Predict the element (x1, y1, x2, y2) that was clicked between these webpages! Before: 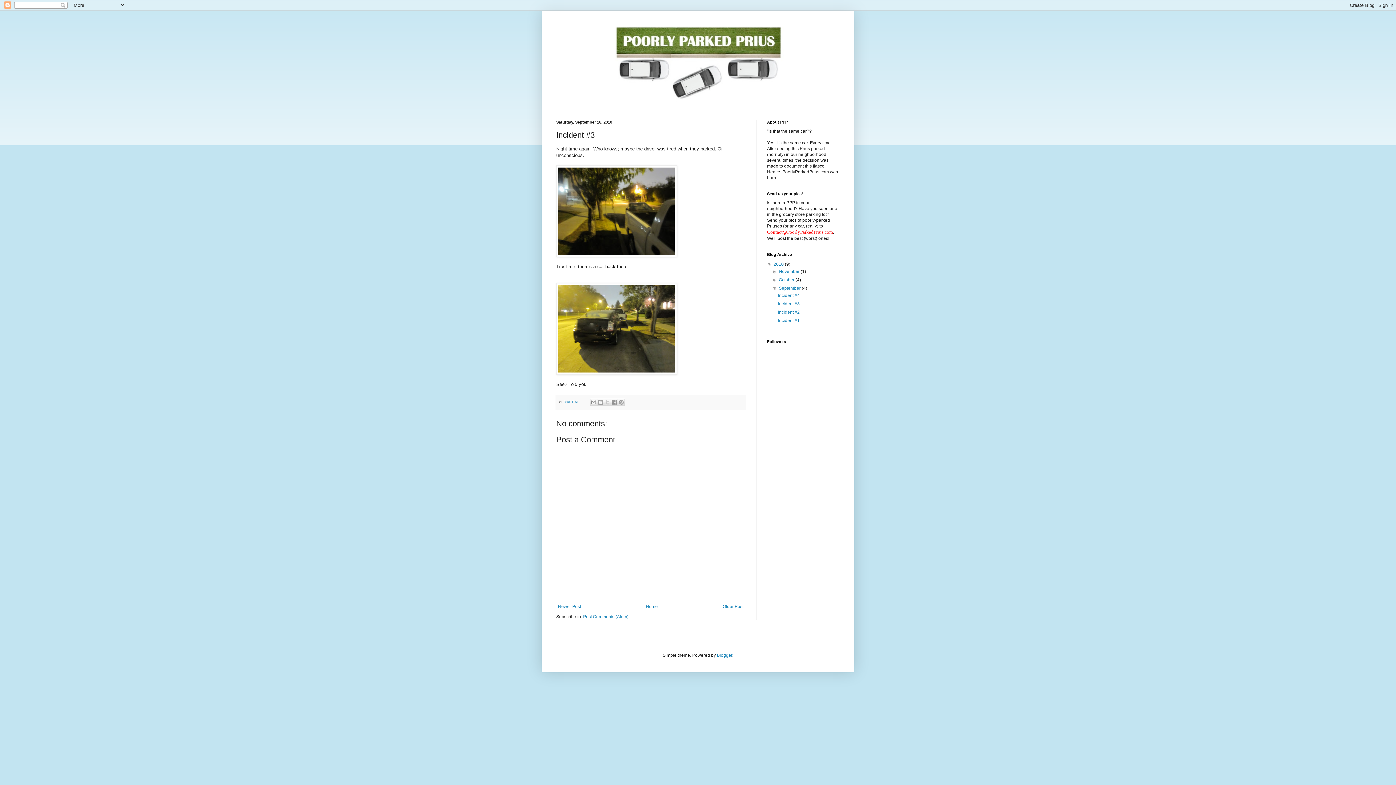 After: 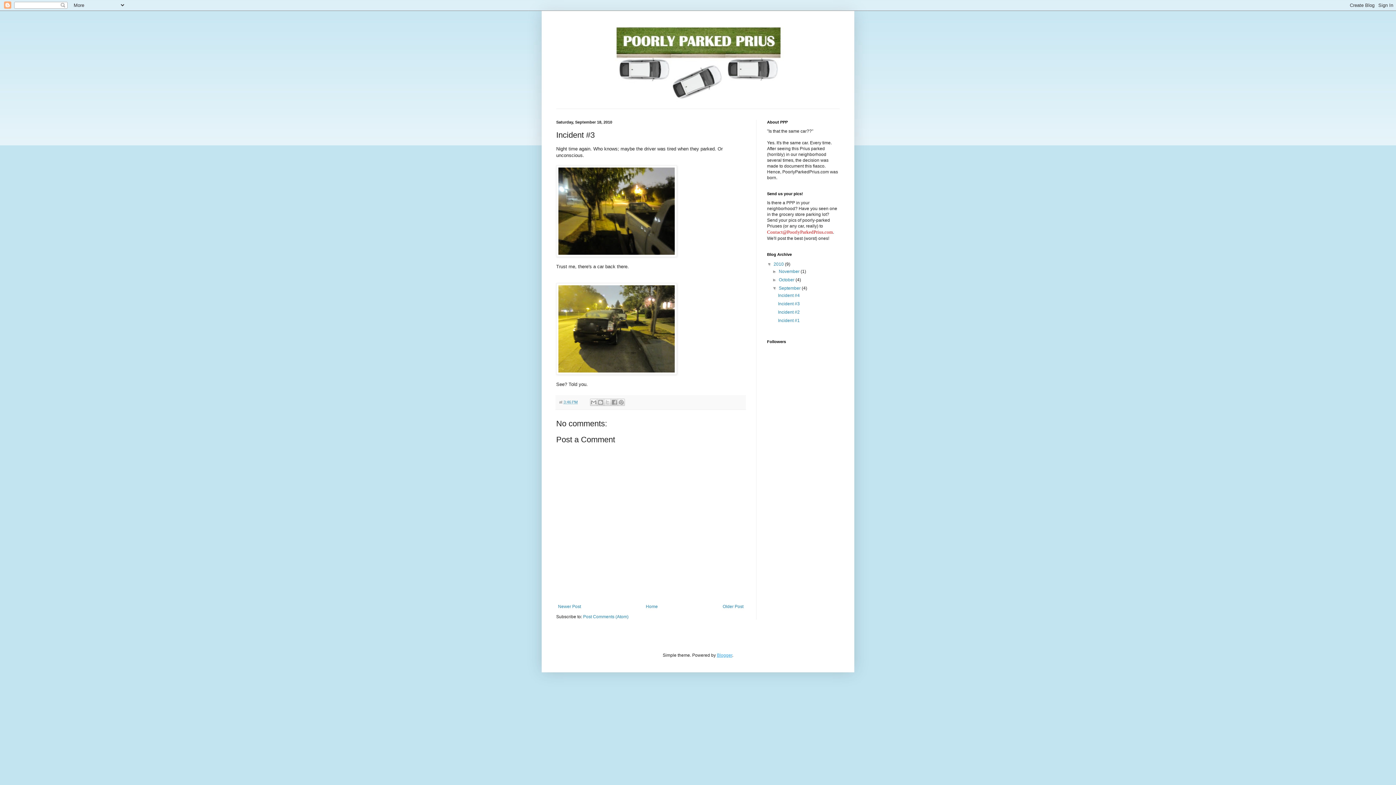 Action: label: Blogger bbox: (717, 653, 732, 658)